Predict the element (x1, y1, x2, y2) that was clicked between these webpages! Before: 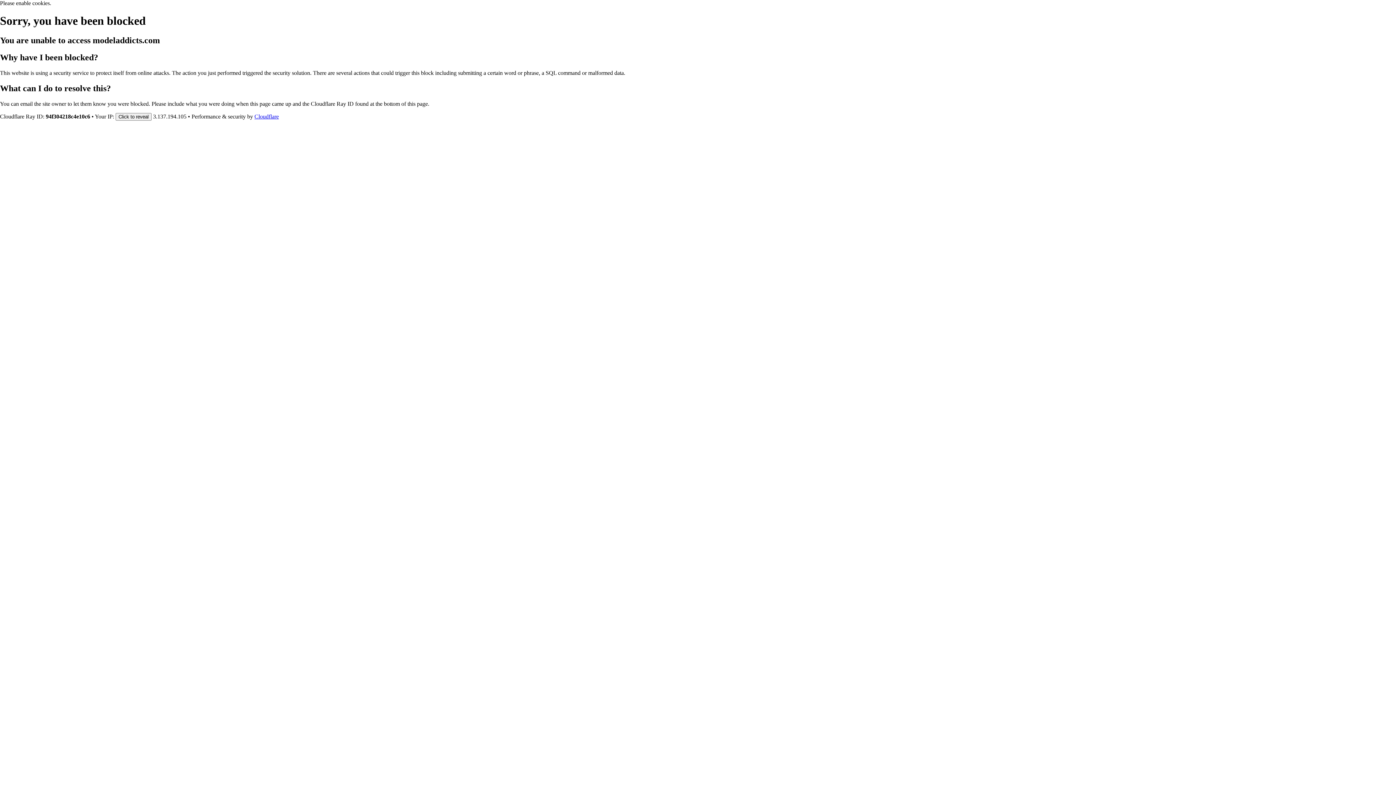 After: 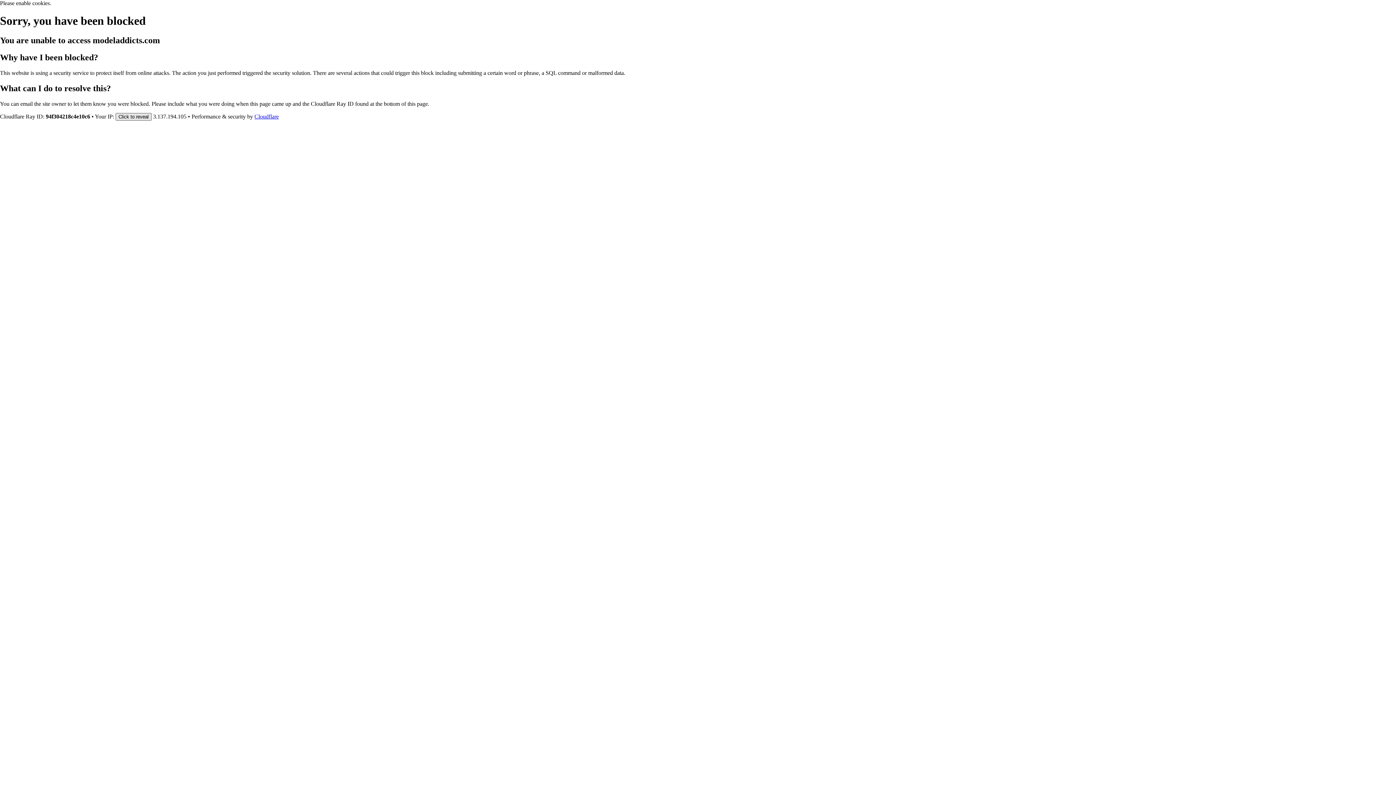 Action: bbox: (115, 112, 151, 120) label: Click to reveal